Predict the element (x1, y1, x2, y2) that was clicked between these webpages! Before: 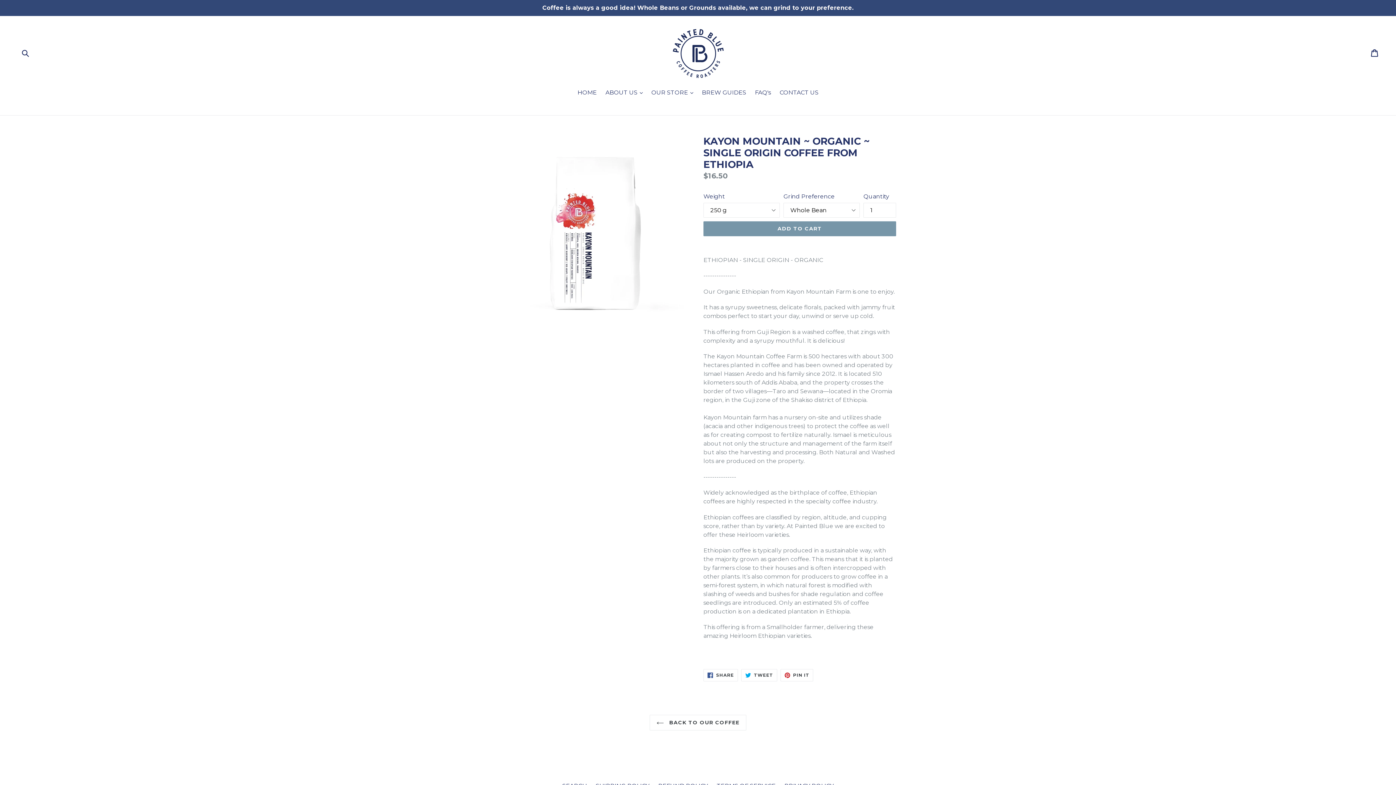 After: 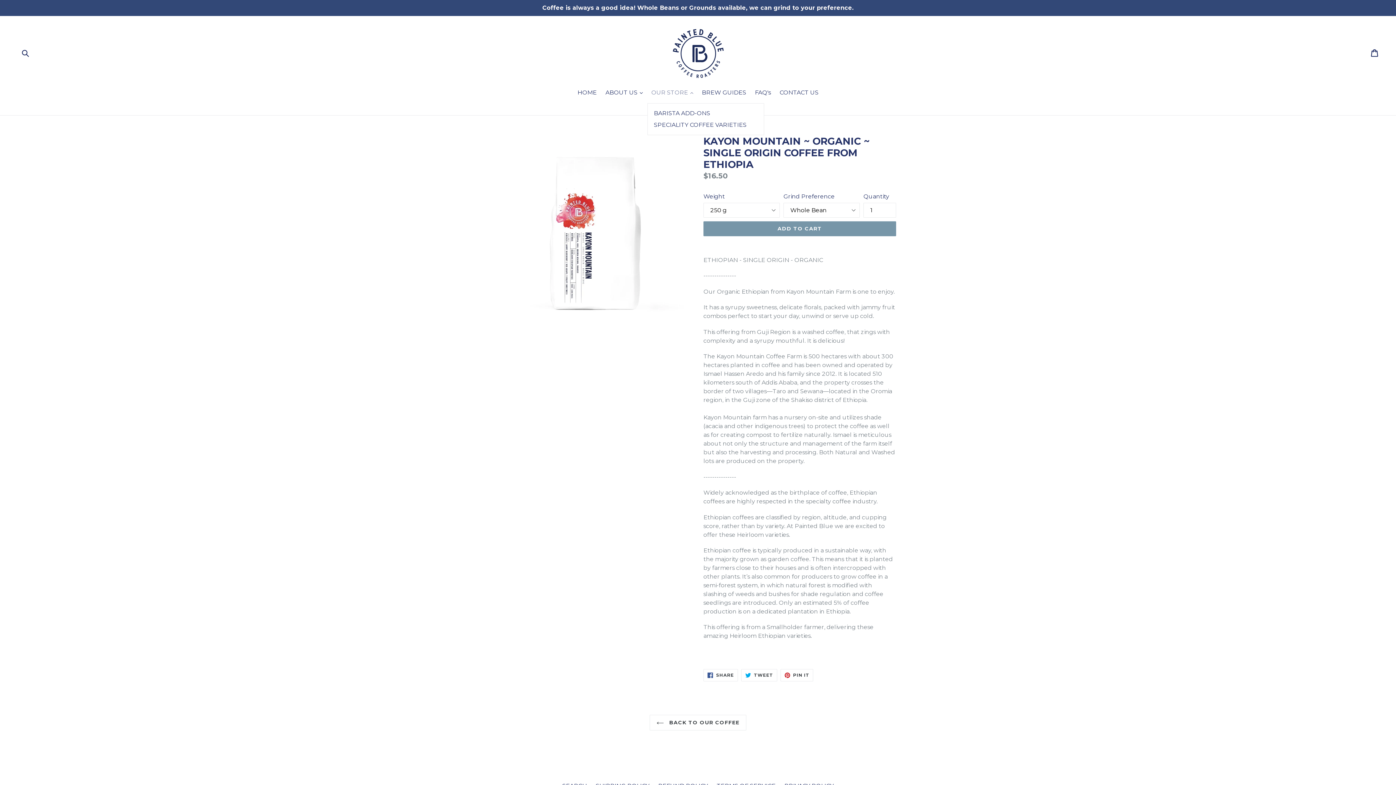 Action: label: OUR STORE 
expand bbox: (647, 88, 696, 98)